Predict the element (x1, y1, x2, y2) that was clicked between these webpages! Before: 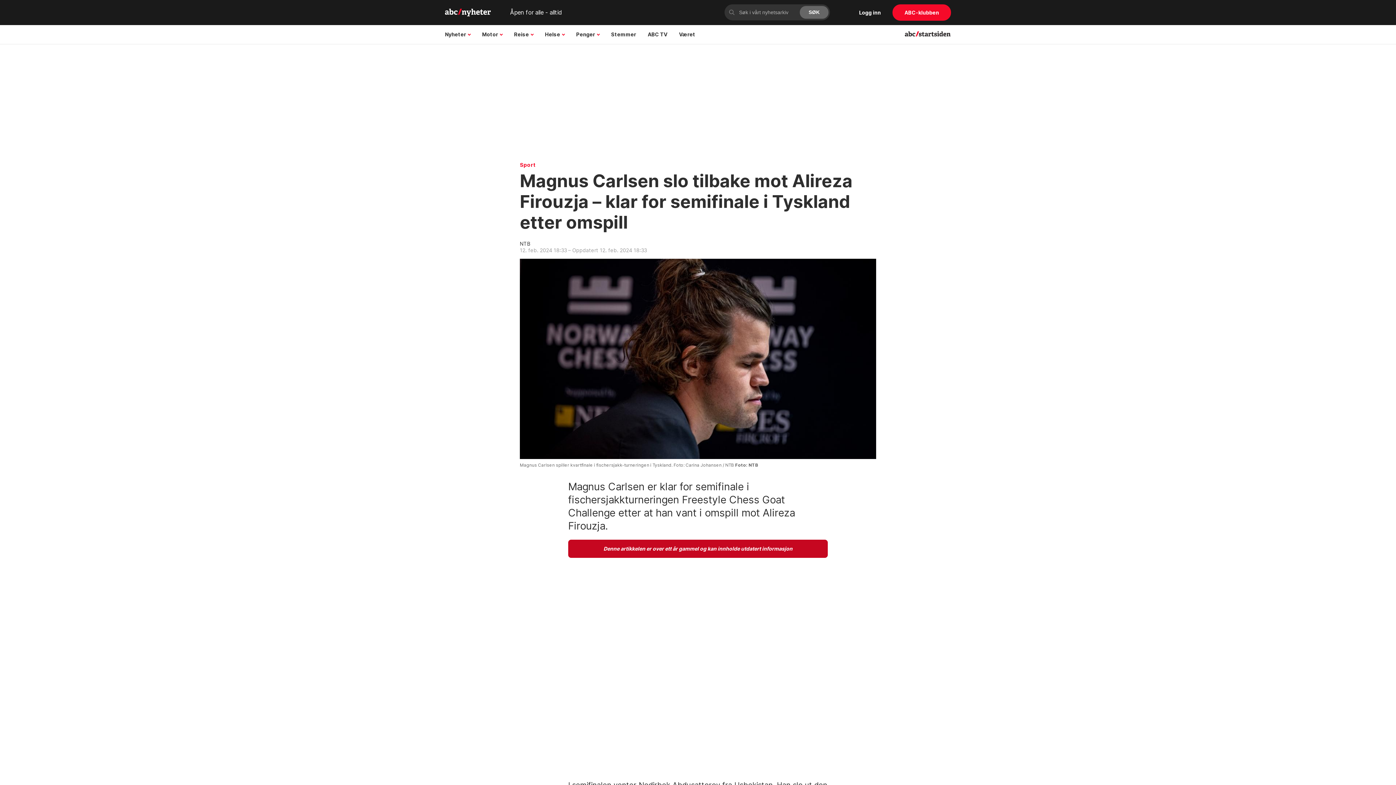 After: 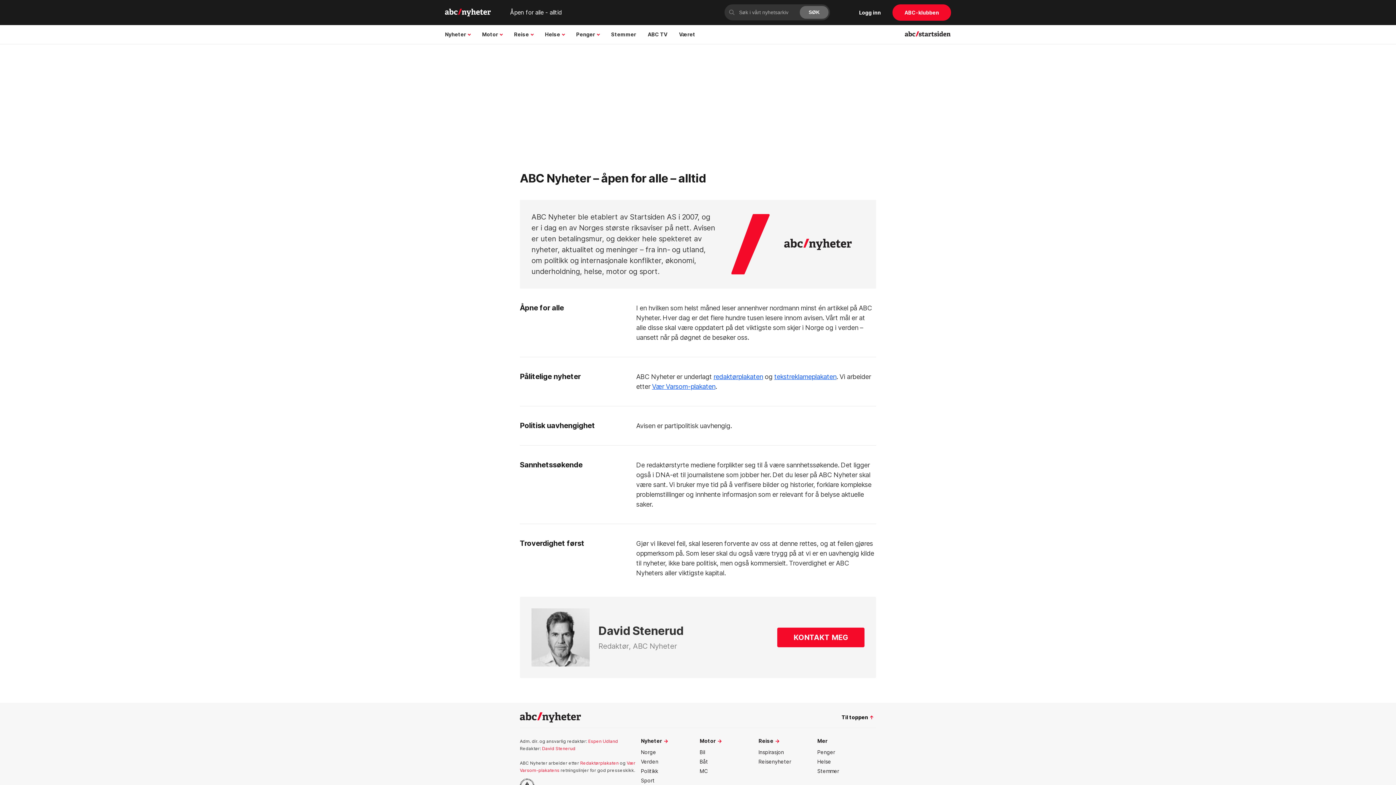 Action: label: Åpen for alle - alltid bbox: (510, 8, 561, 16)